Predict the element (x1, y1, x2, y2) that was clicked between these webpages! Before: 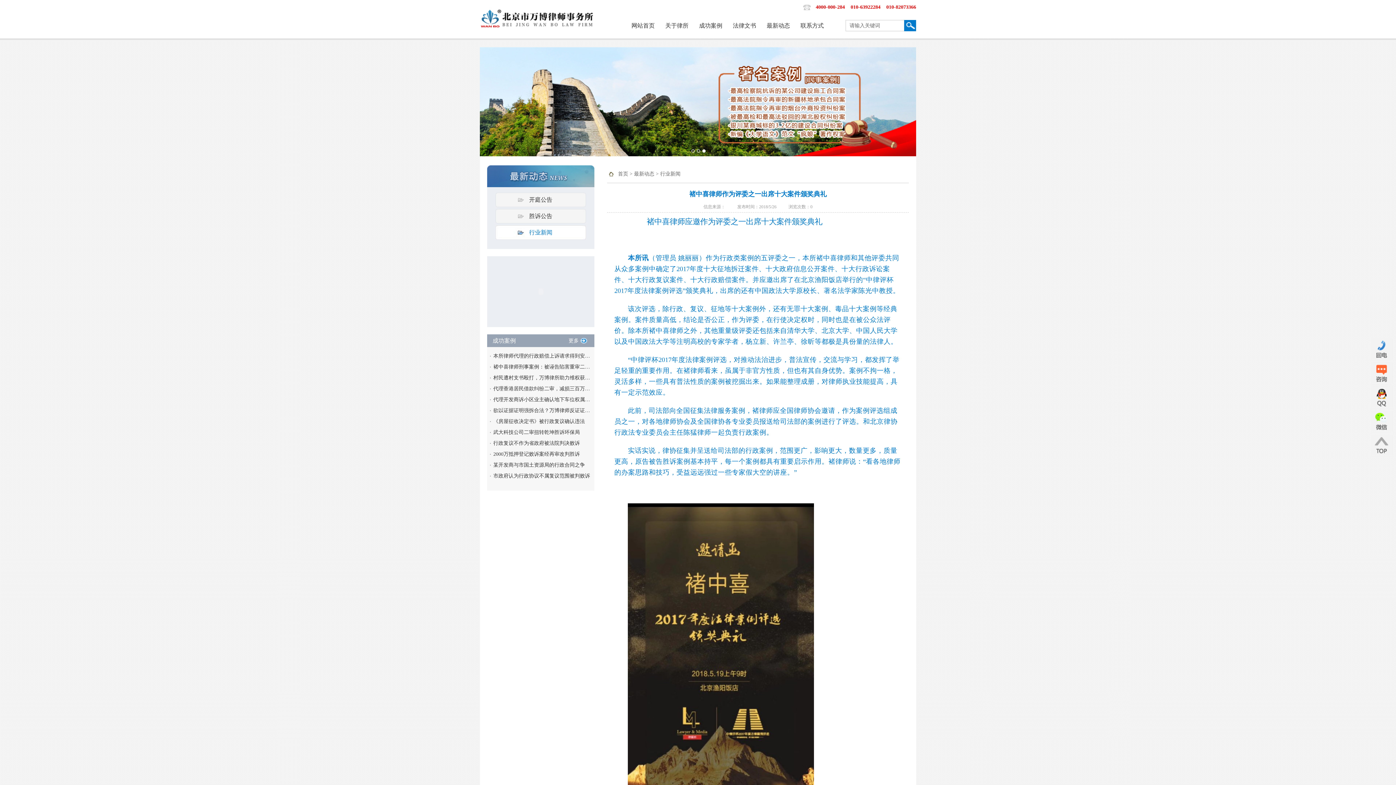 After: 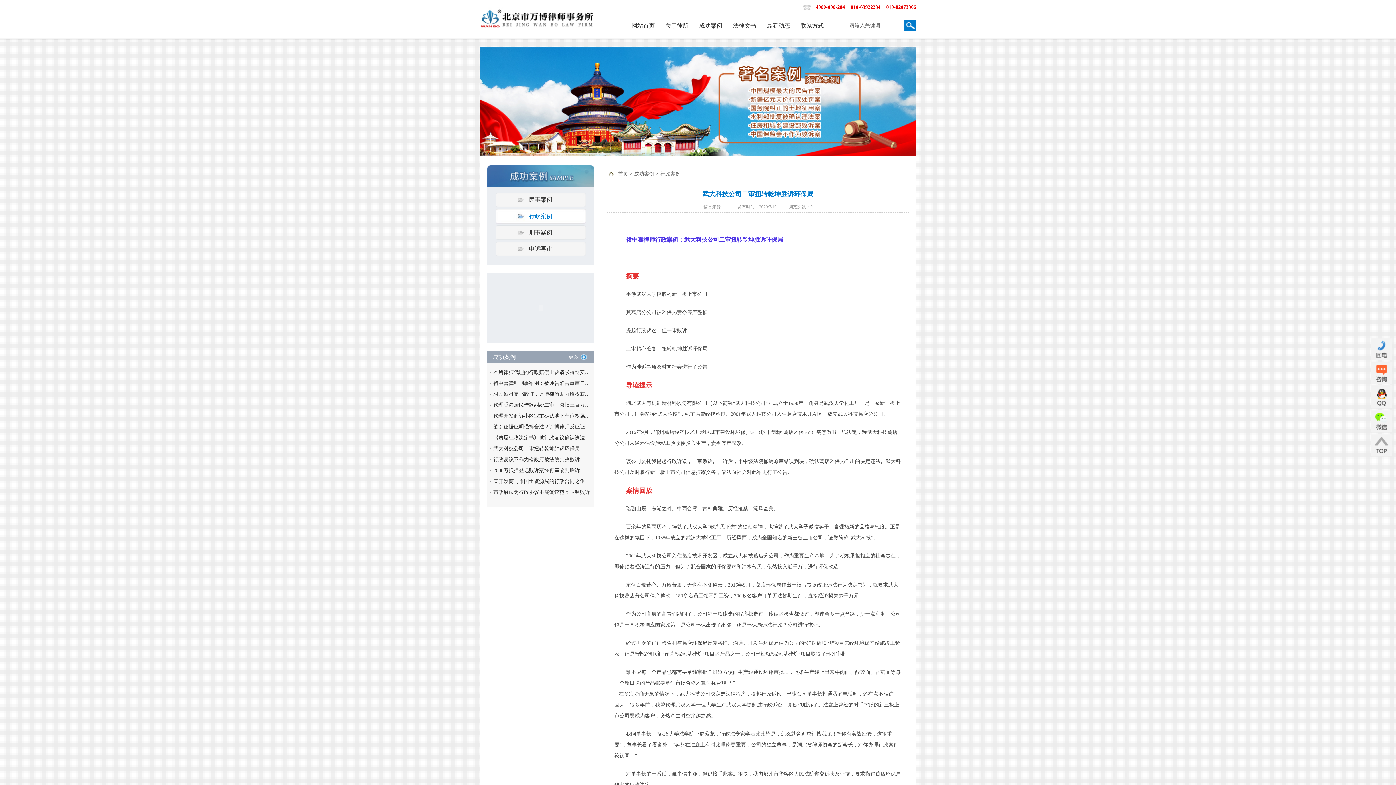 Action: label: 武大科技公司二审扭转乾坤胜诉环保局 bbox: (493, 427, 591, 438)